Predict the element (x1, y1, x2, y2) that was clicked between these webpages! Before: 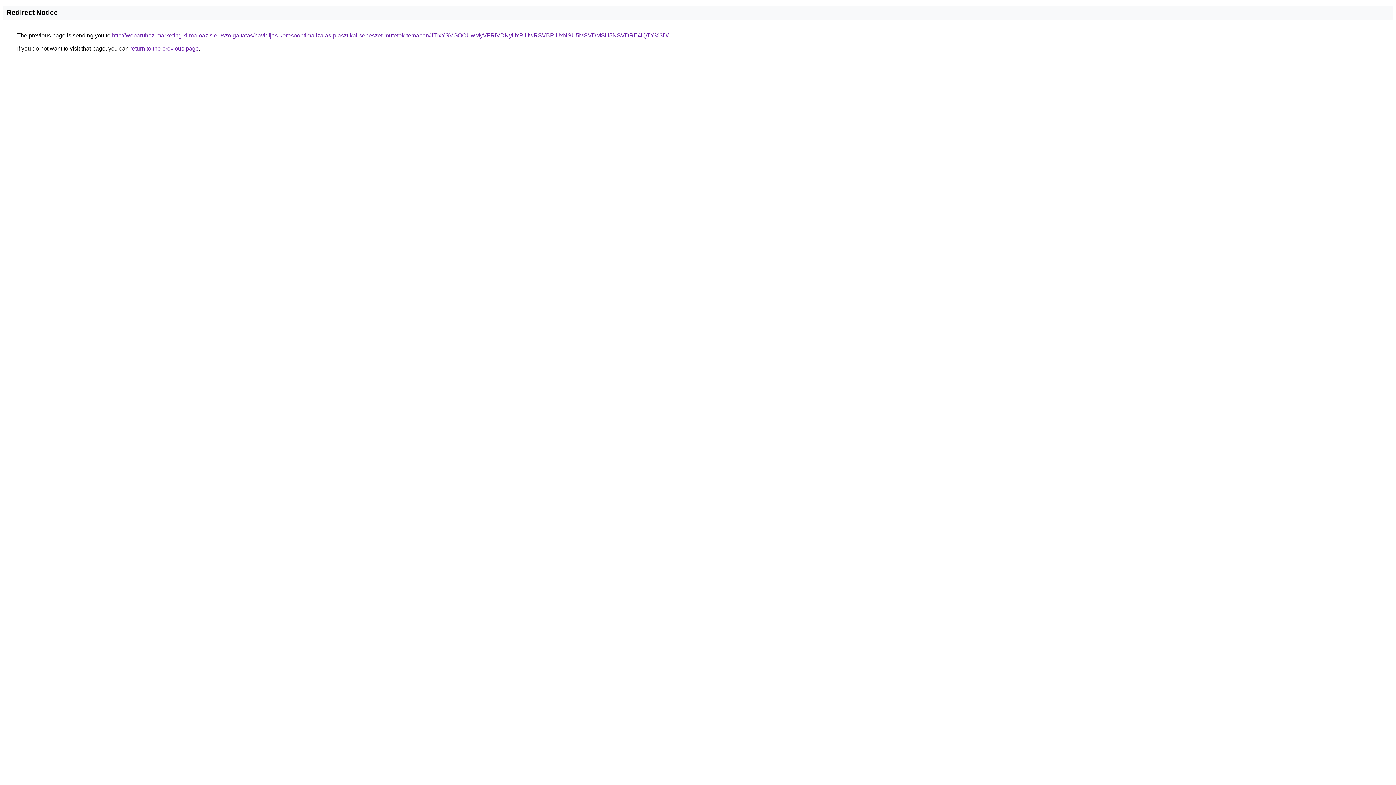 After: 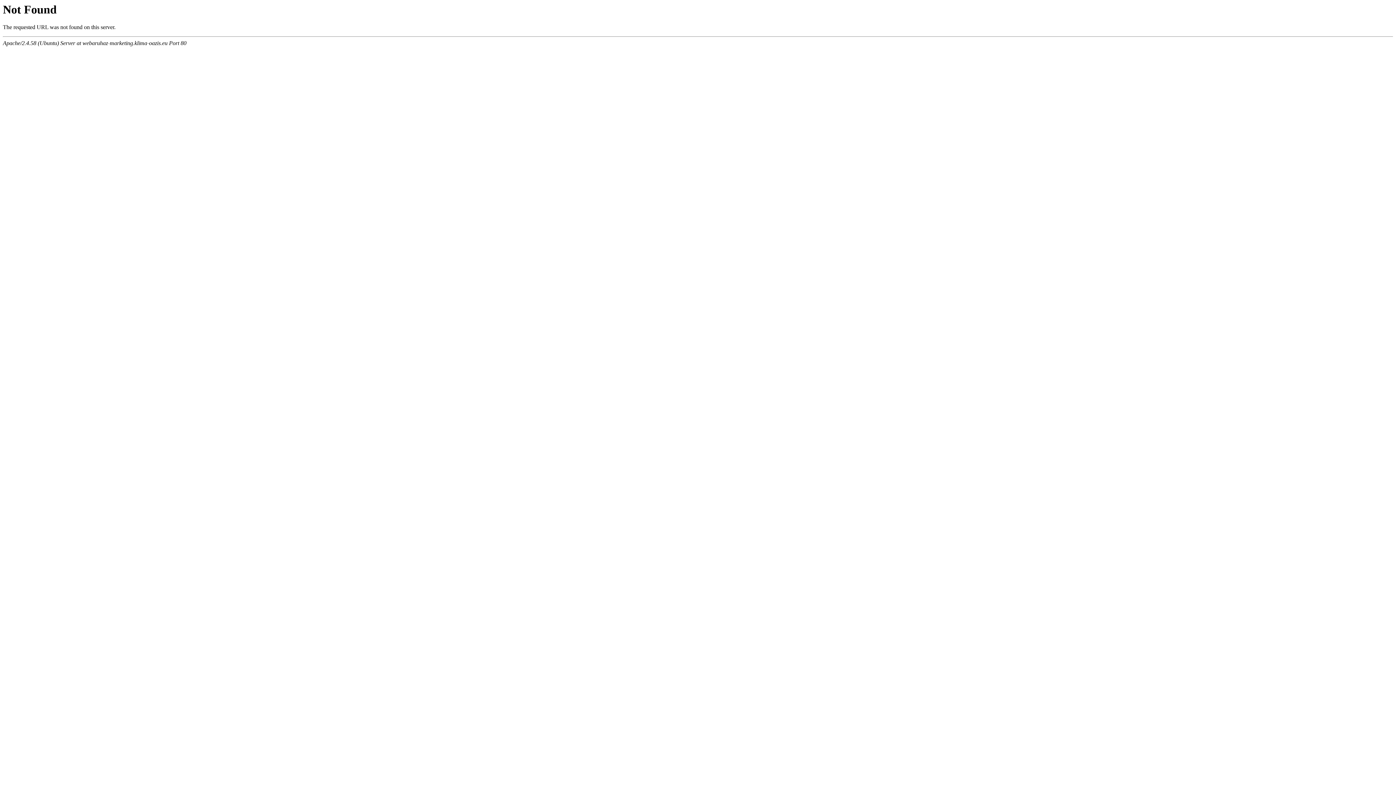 Action: label: http://webaruhaz-marketing.klima-oazis.eu/szolgaltatas/havidijas-keresooptimalizalas-plasztikai-sebeszet-mutetek-temaban/JTIxYSVGOCUwMyVFRiVDNyUxRiUwRSVBRiUxNSU5MSVDMSU5NSVDRE4lQTY%3D/ bbox: (112, 32, 668, 38)